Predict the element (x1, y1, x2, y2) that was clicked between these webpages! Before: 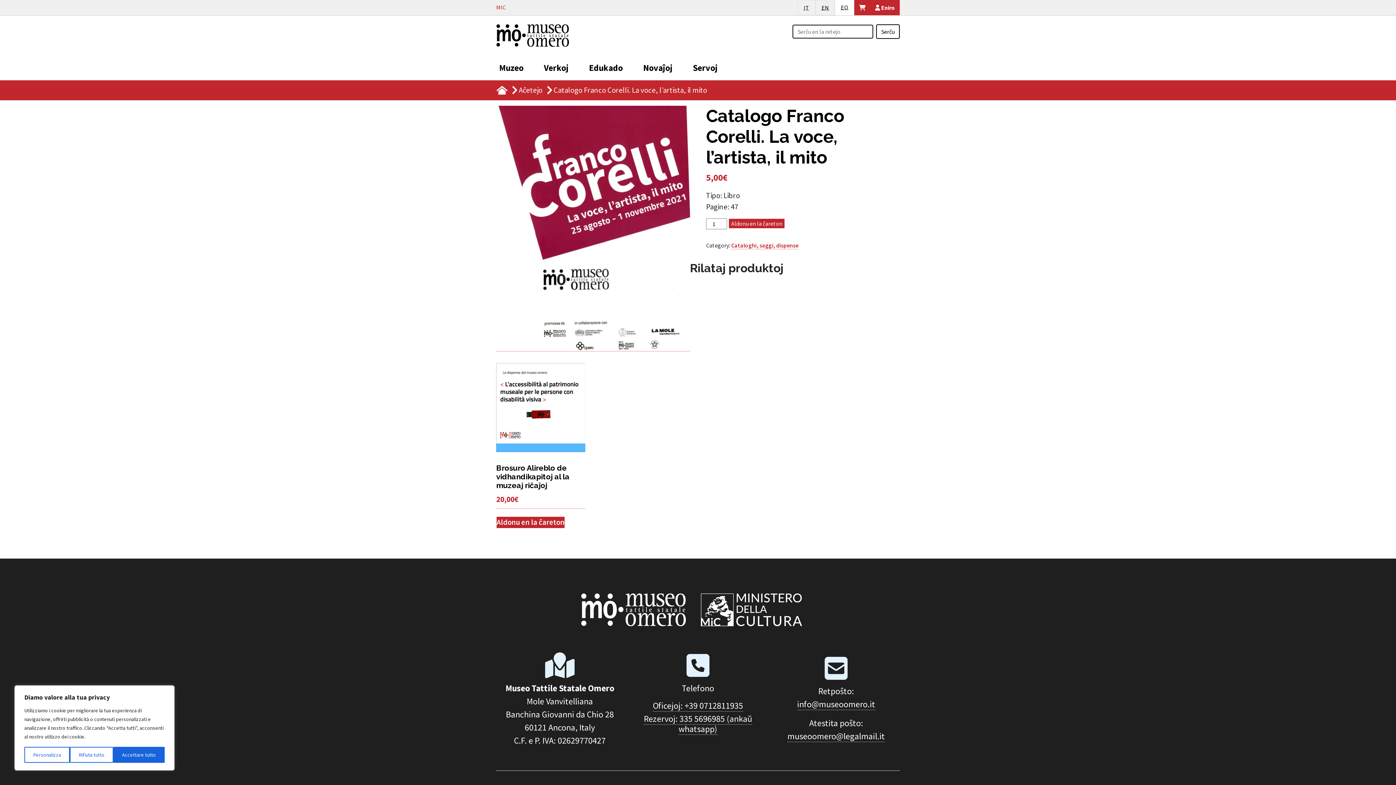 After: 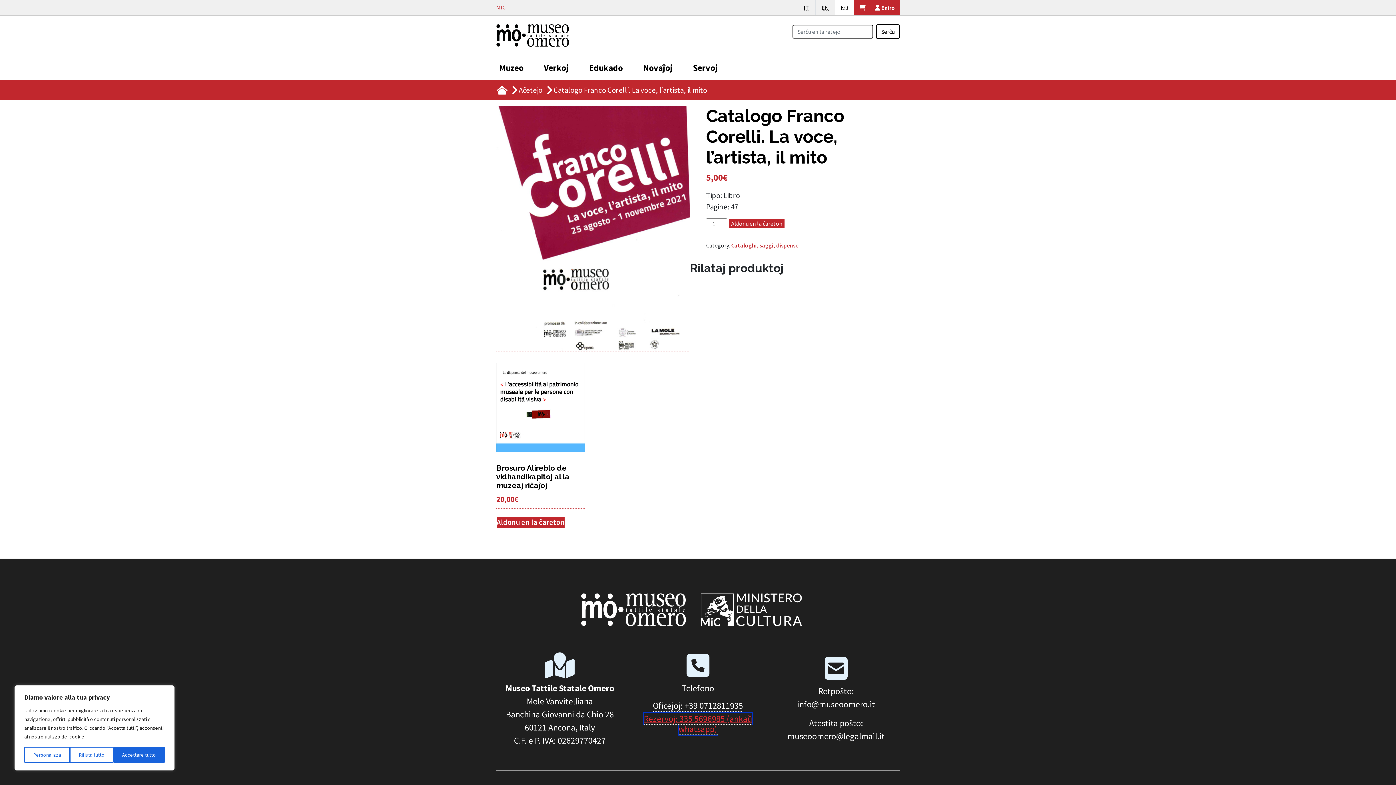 Action: bbox: (644, 713, 752, 735) label: Rezervoj: 335 5696985 (ankaŭ whatsapp)